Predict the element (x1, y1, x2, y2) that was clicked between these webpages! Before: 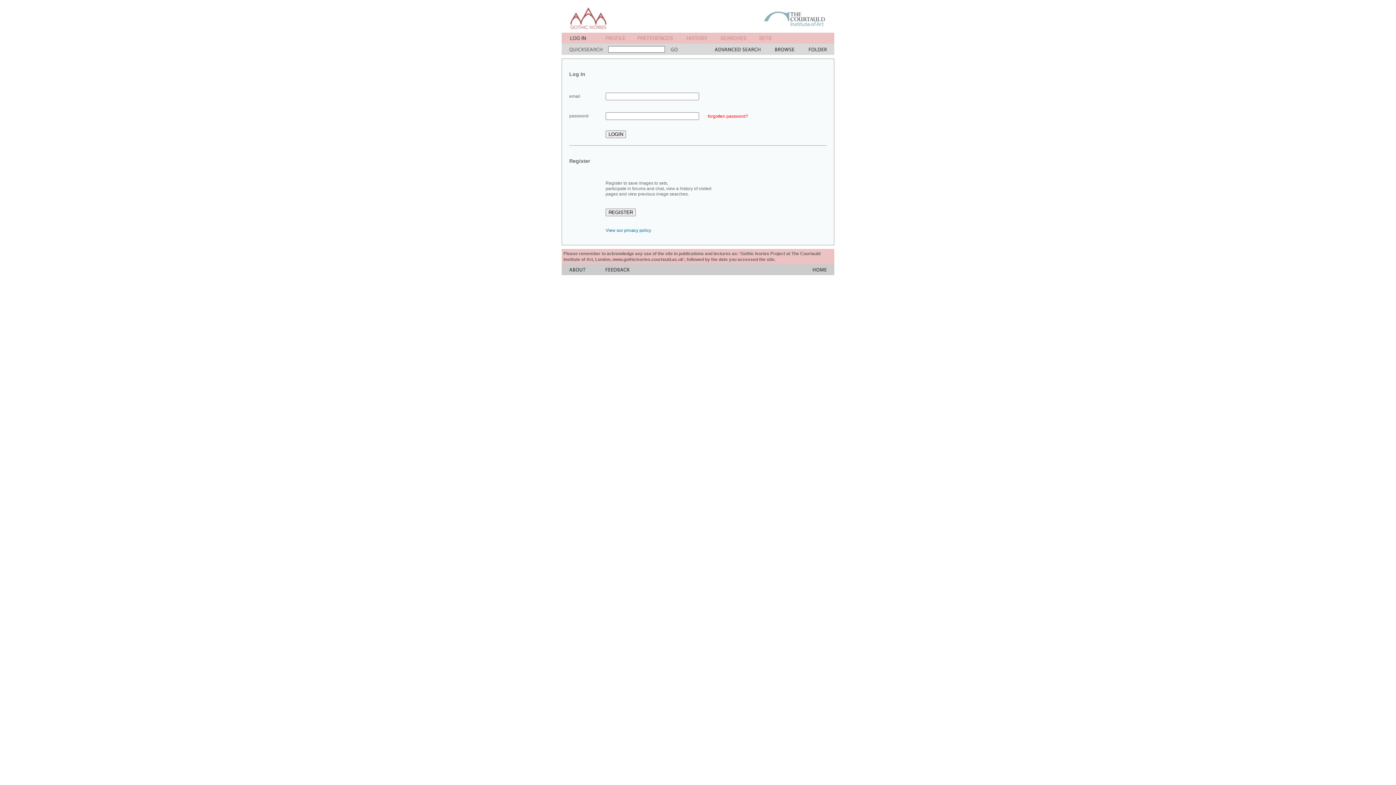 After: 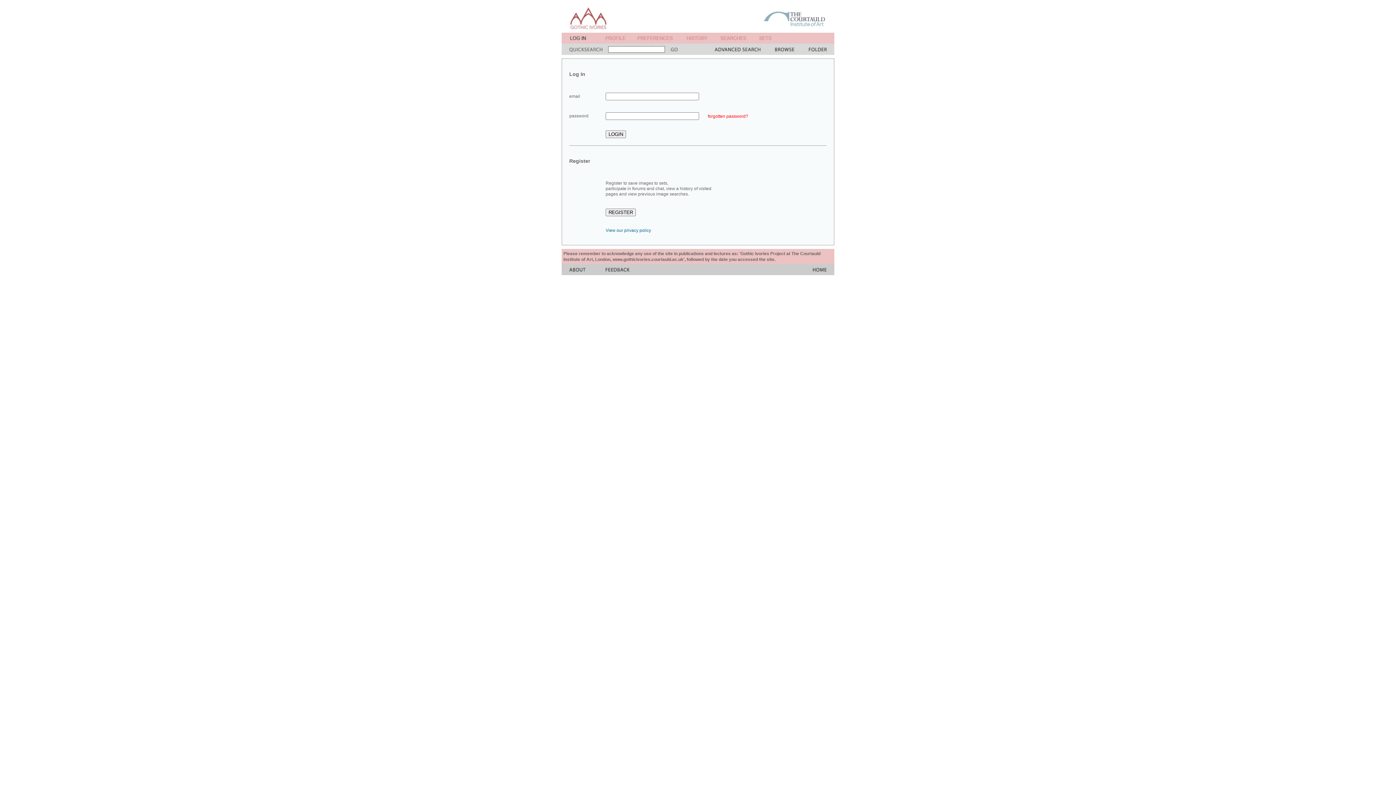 Action: bbox: (686, 38, 707, 44)